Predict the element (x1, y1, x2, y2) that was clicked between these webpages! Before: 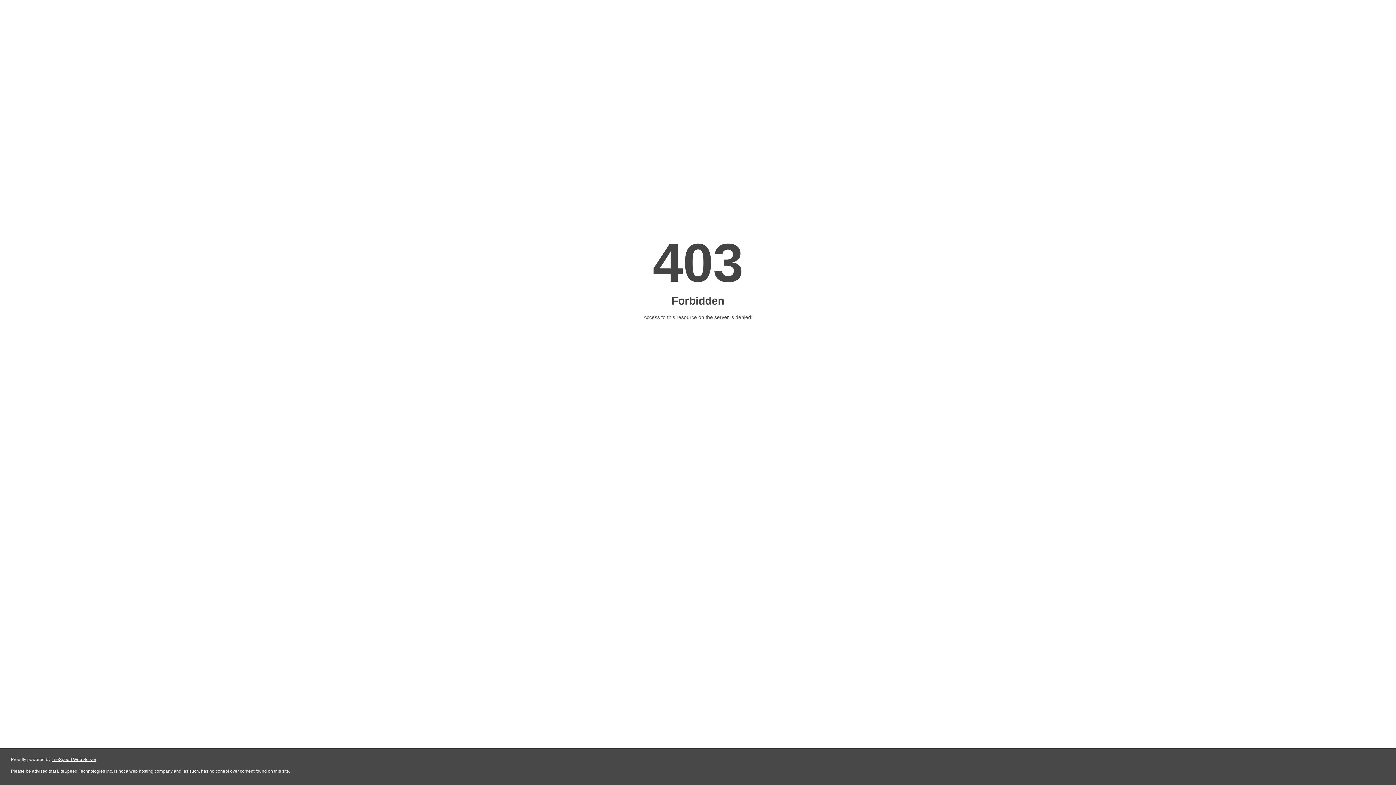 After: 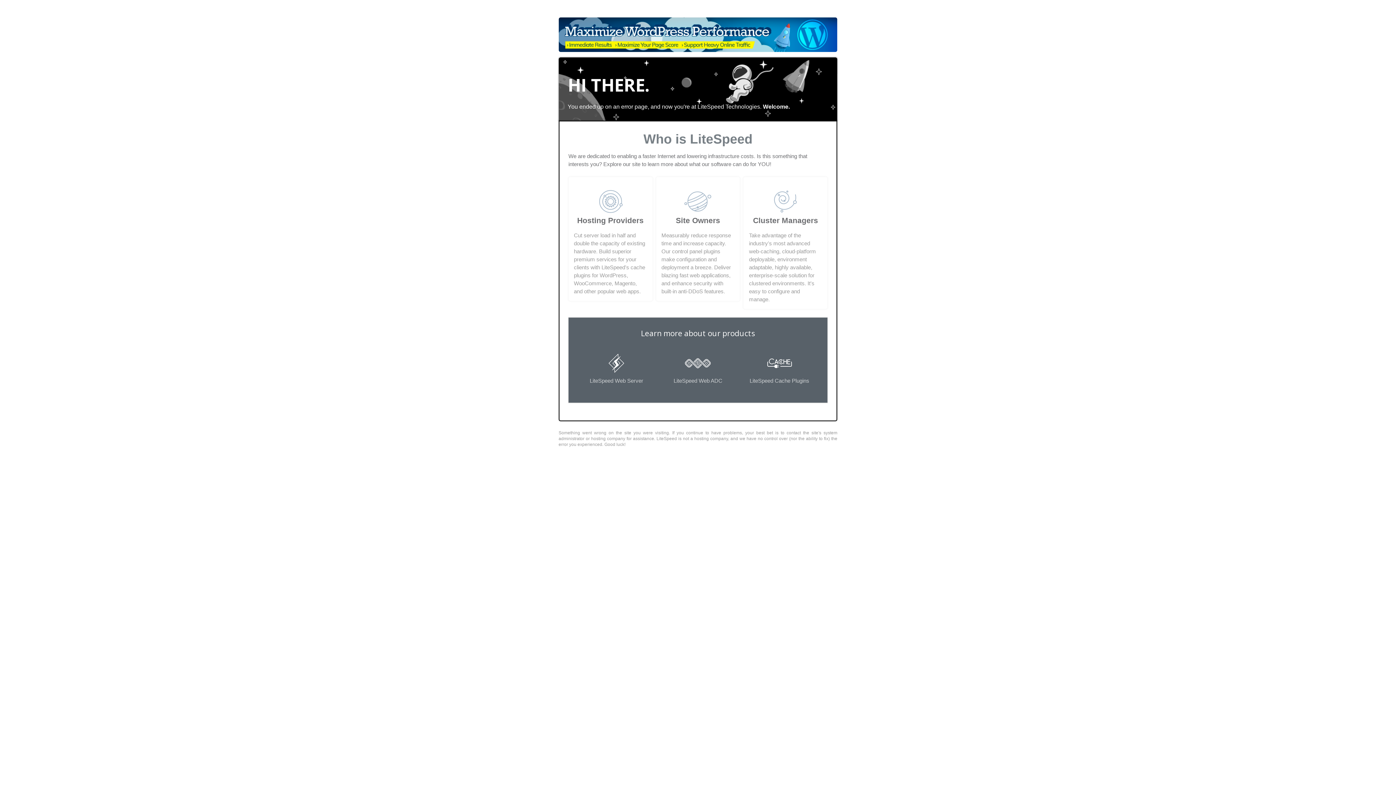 Action: bbox: (51, 757, 96, 762) label: LiteSpeed Web Server